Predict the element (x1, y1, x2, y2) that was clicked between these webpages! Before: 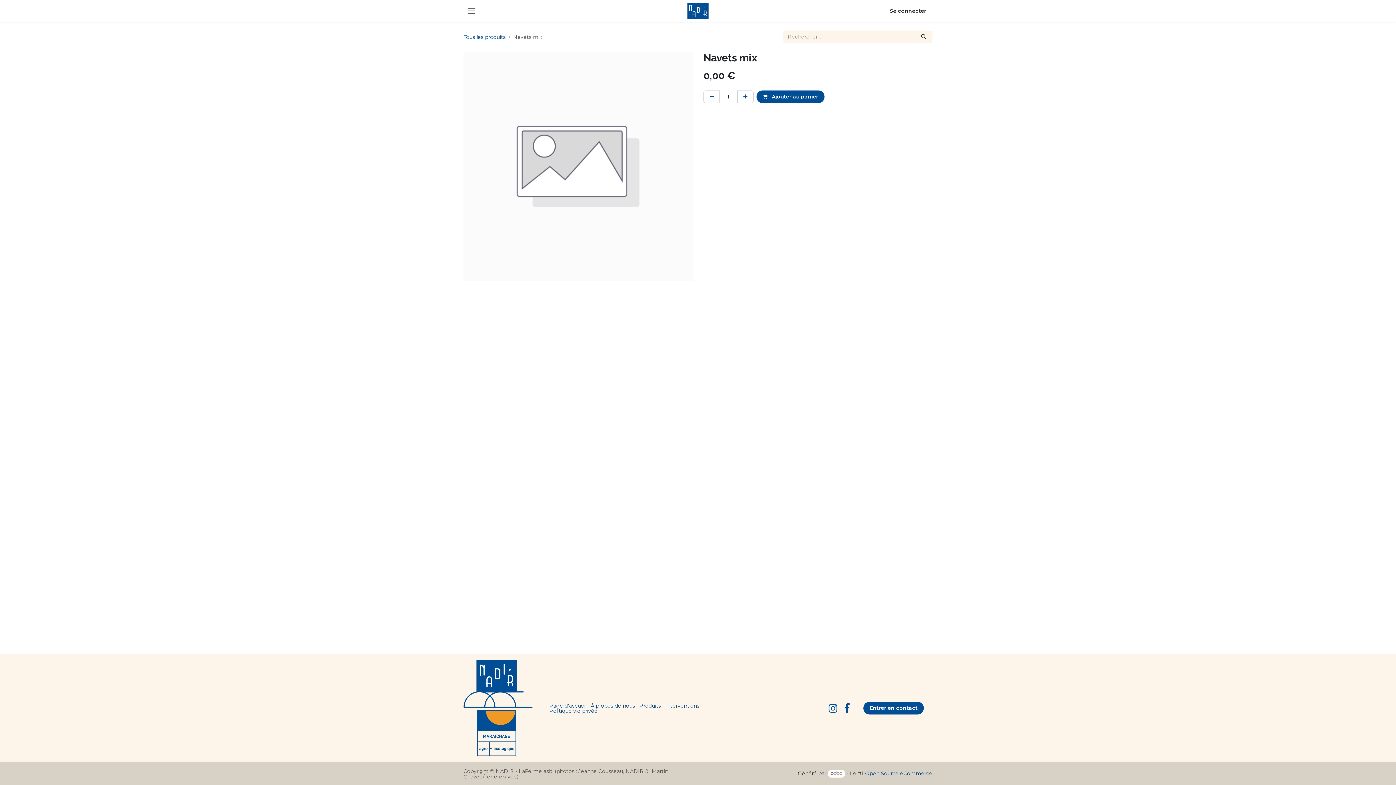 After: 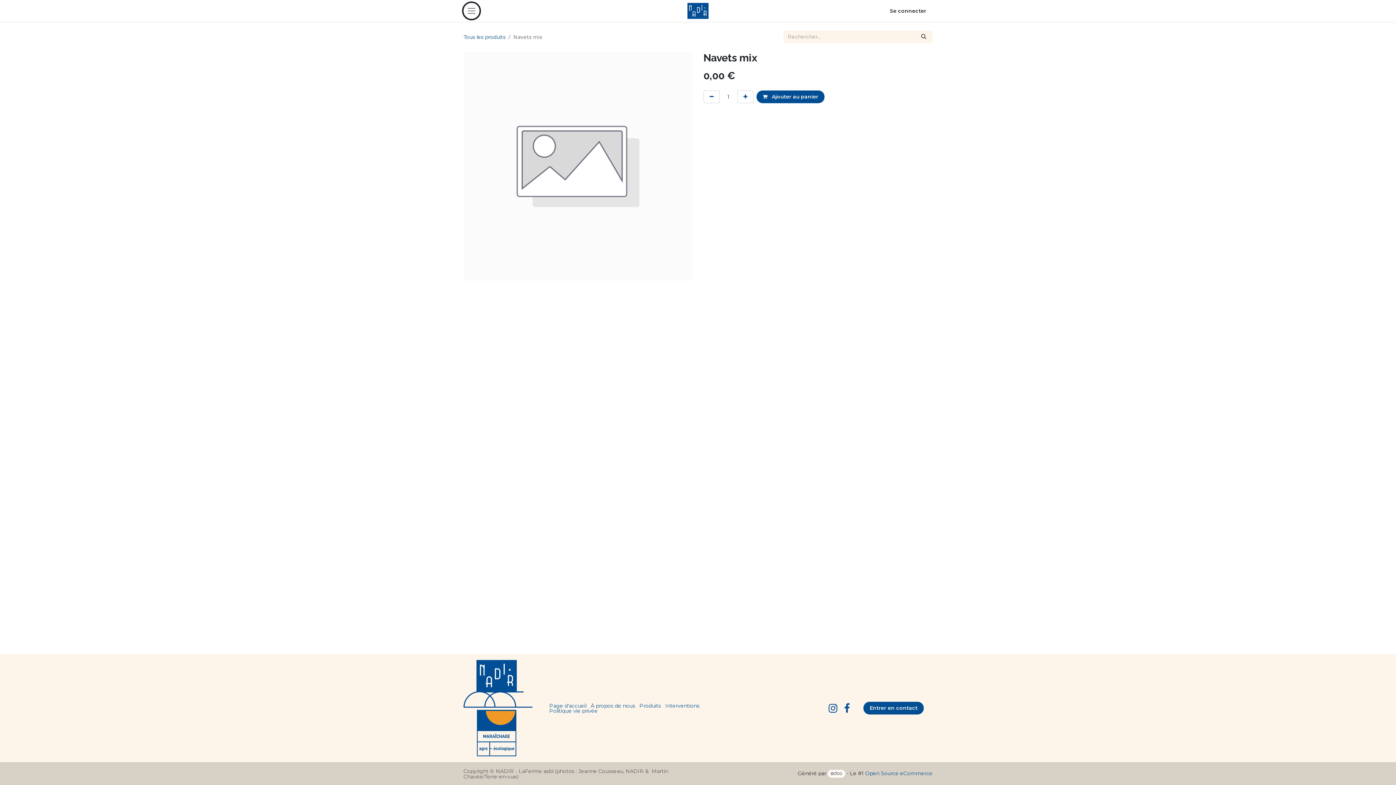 Action: bbox: (463, 2, 479, 19)